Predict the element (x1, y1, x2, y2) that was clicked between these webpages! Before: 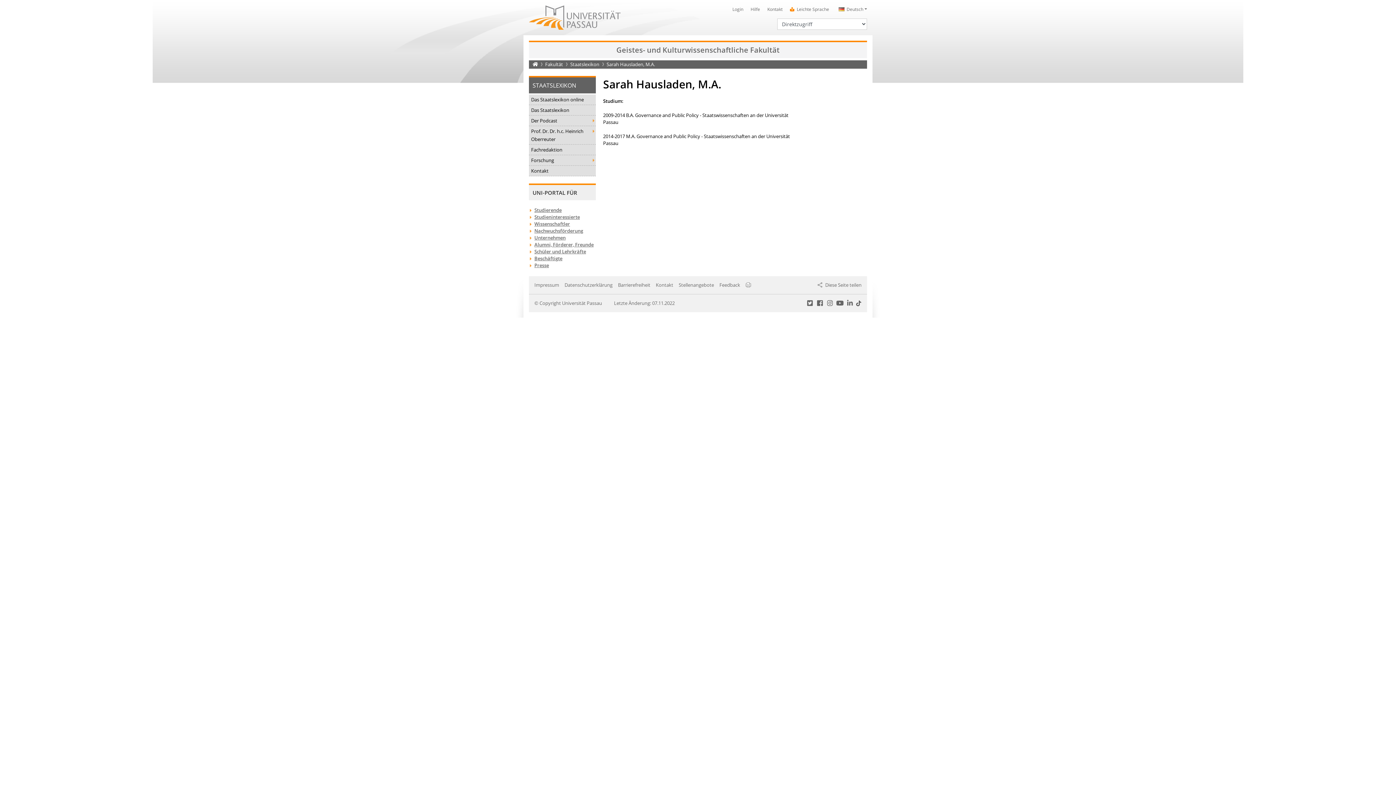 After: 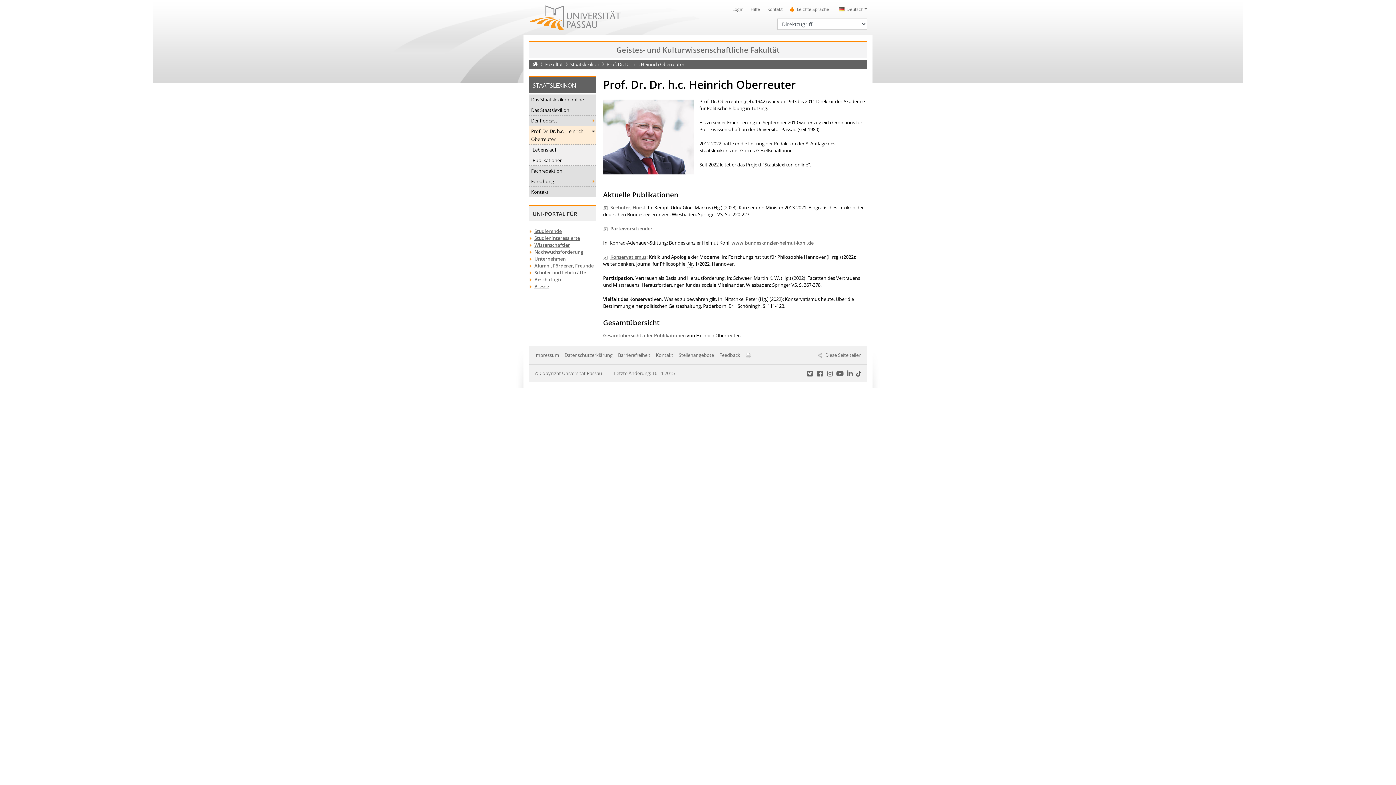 Action: bbox: (529, 126, 596, 144) label: Prof. Dr. Dr. h.c. Heinrich Oberreuter